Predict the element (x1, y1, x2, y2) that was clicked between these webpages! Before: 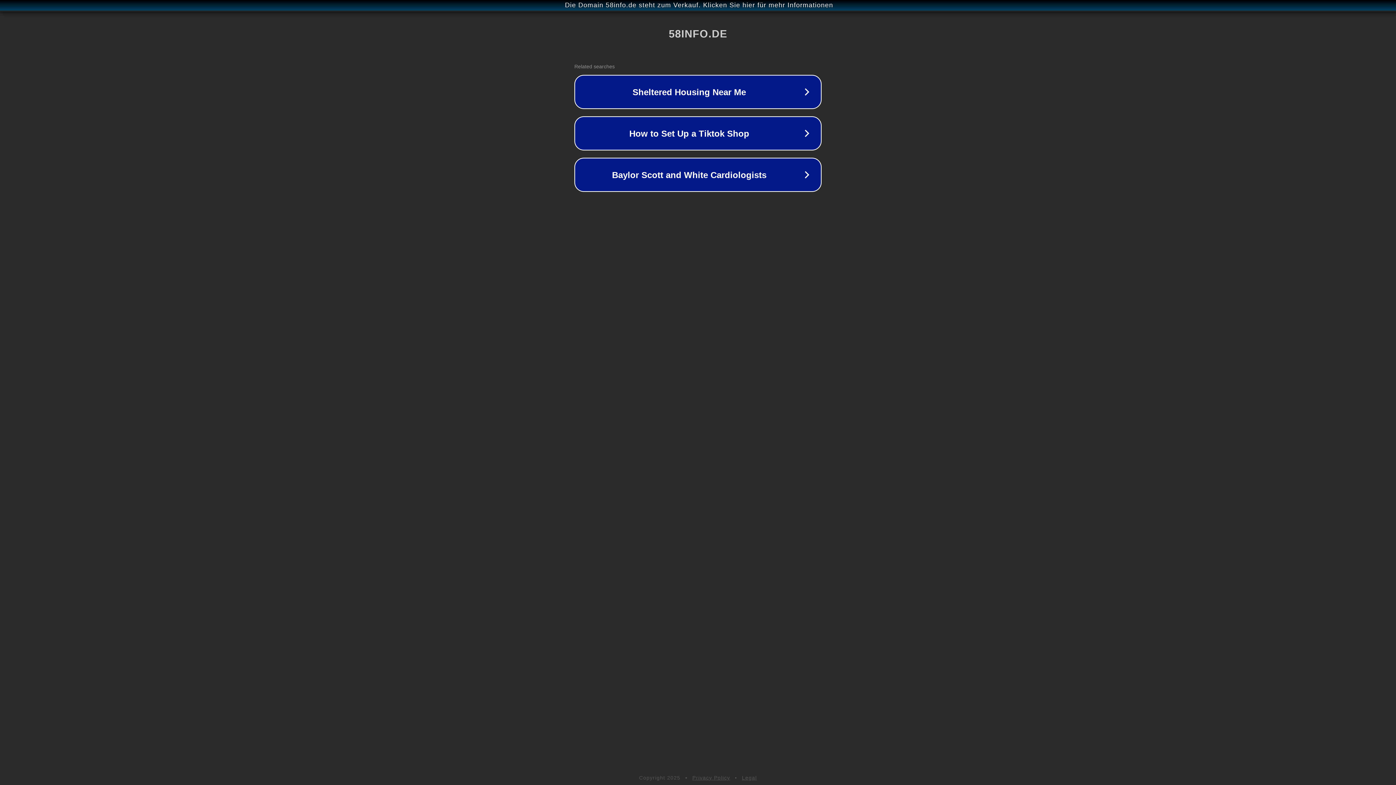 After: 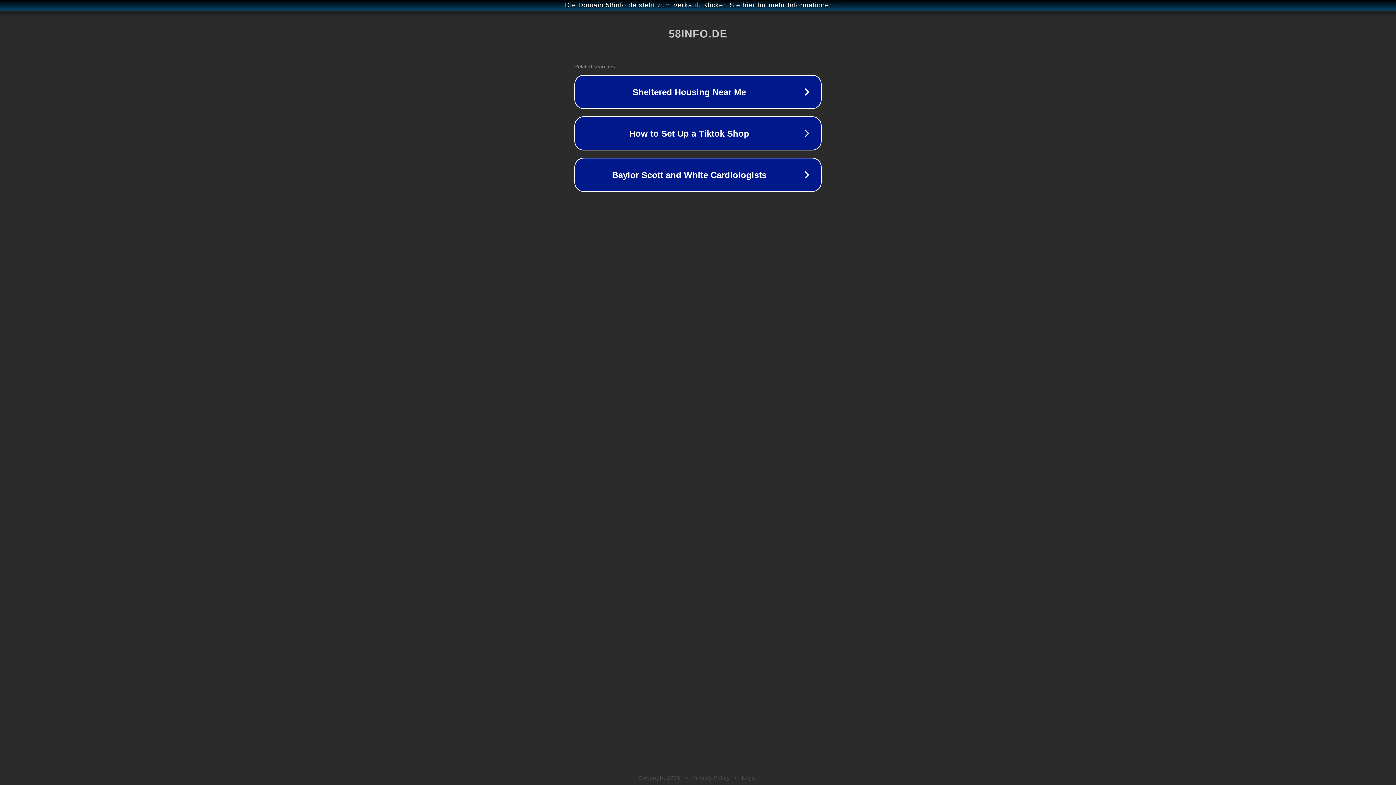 Action: bbox: (692, 775, 730, 781) label: Privacy Policy